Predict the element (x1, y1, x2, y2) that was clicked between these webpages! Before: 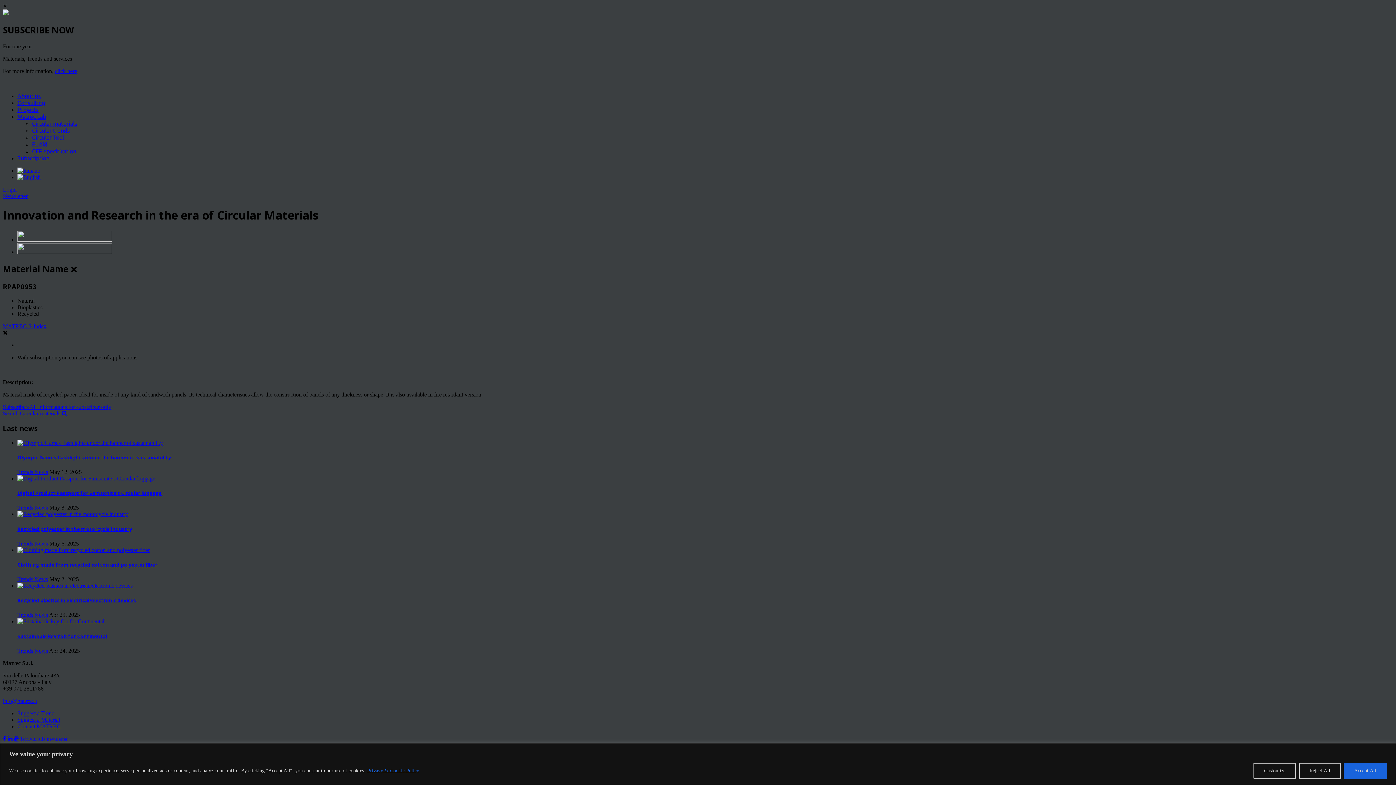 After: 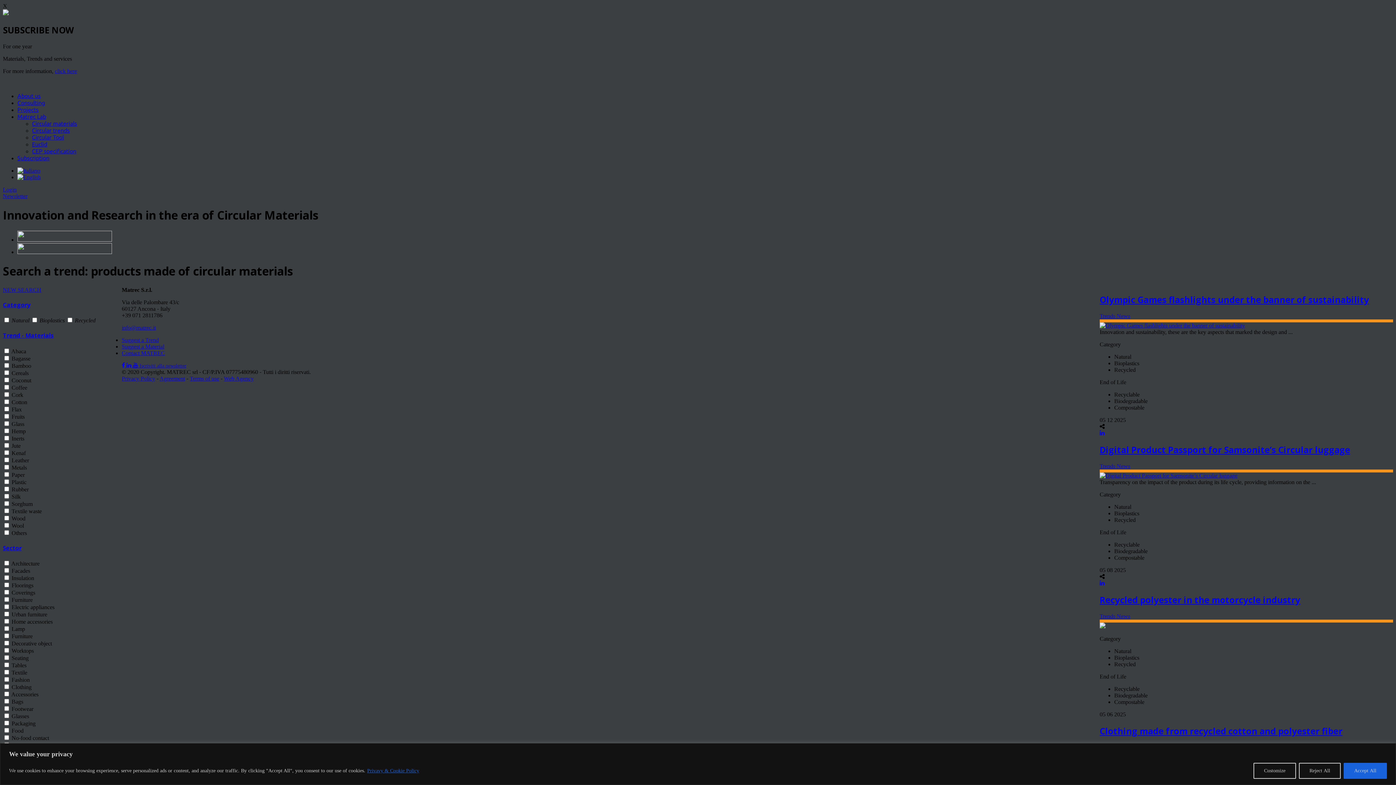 Action: bbox: (17, 612, 48, 618) label: Trends News